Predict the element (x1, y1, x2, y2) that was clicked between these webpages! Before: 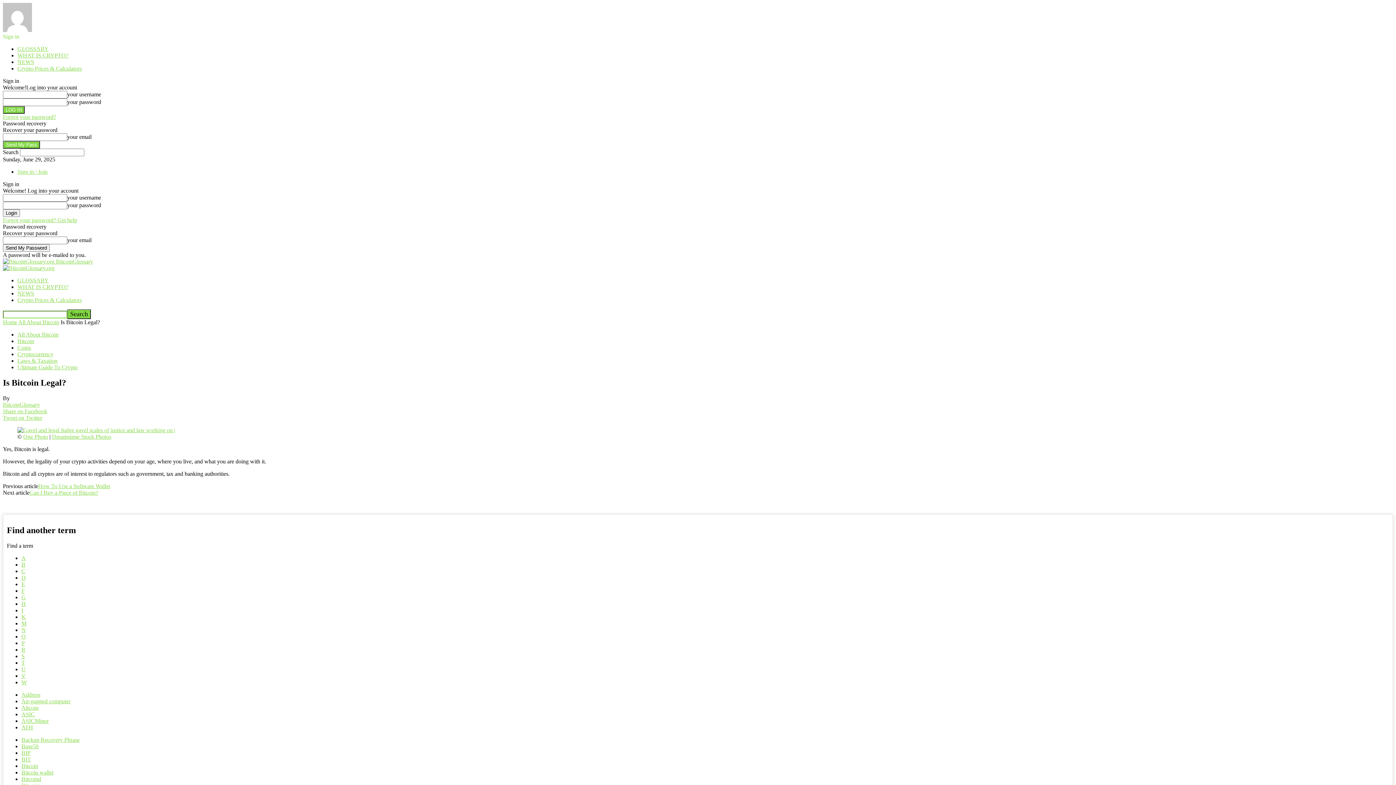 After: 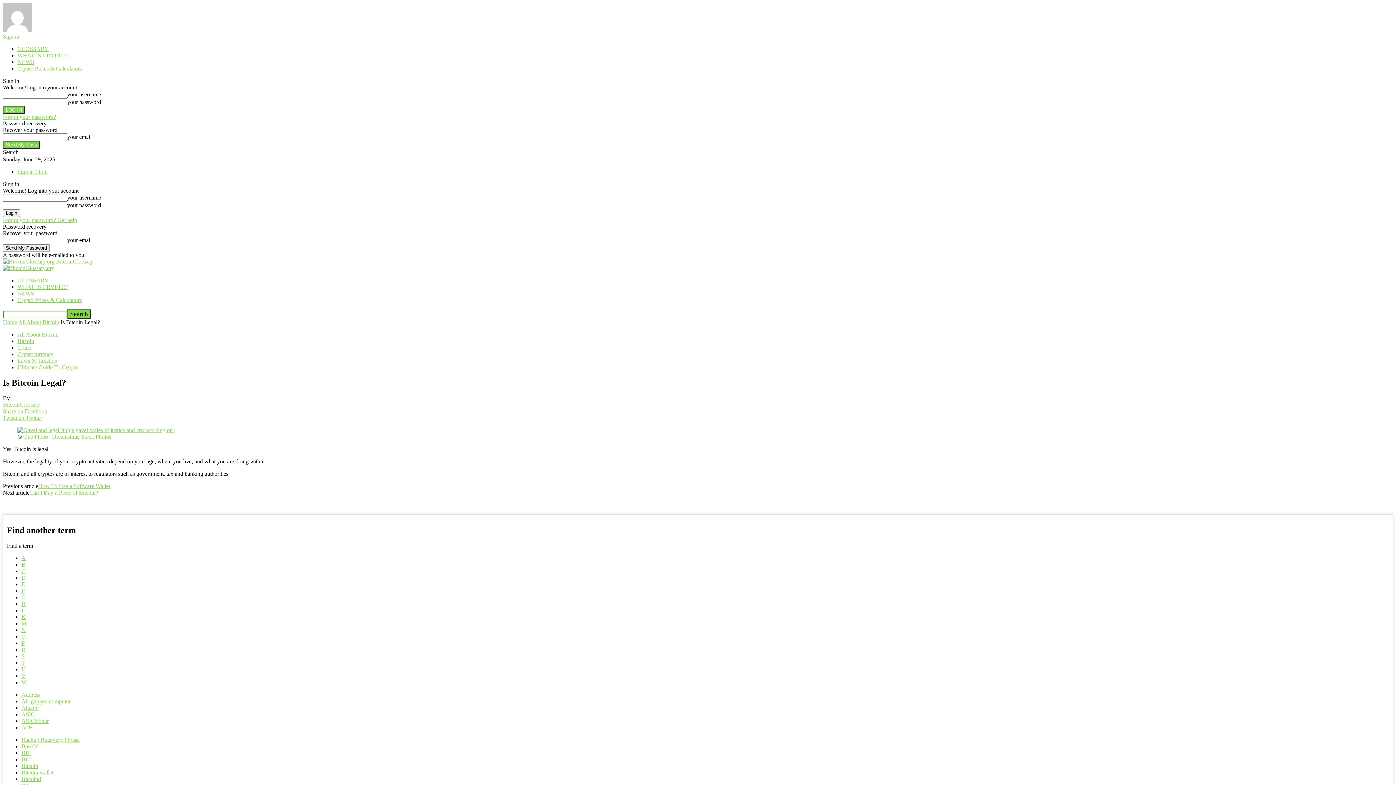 Action: bbox: (21, 568, 25, 574) label: C